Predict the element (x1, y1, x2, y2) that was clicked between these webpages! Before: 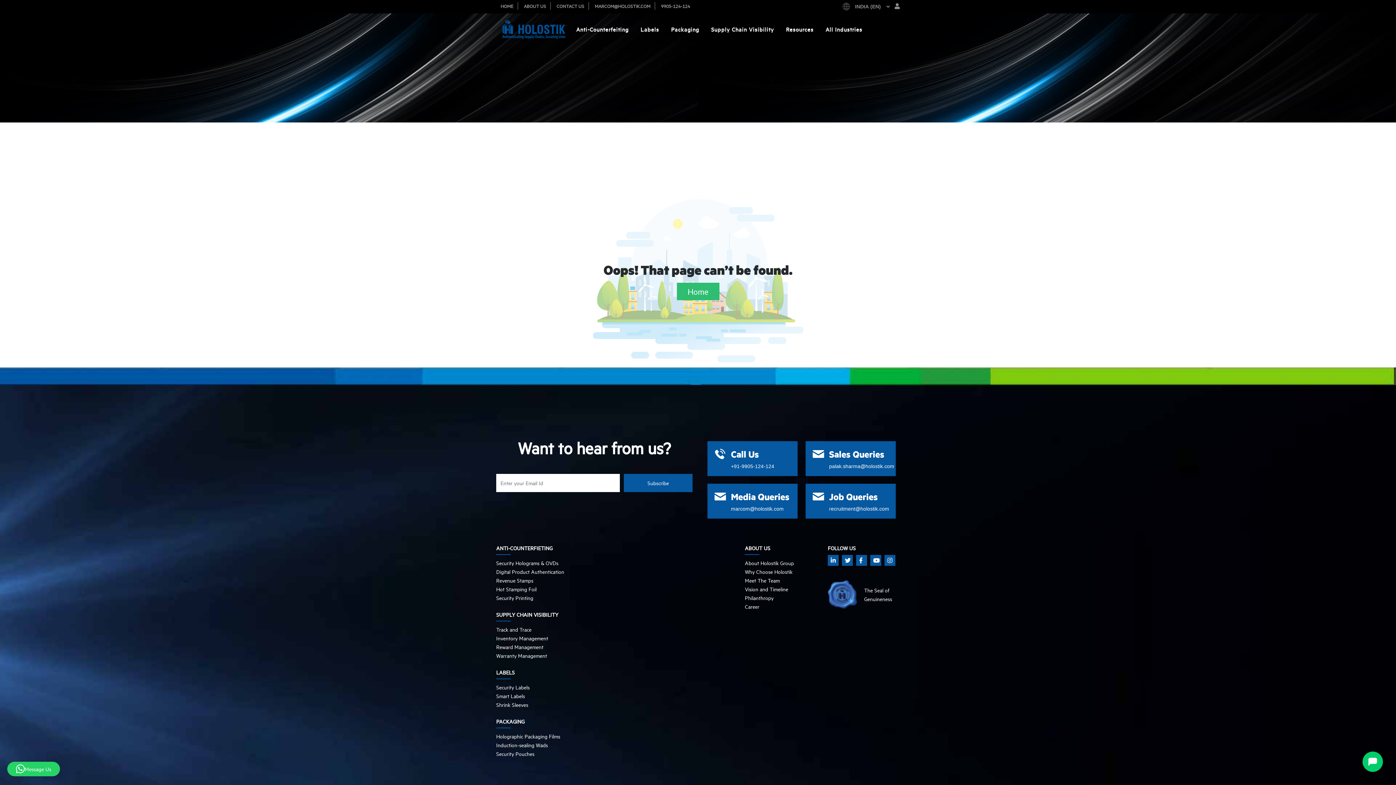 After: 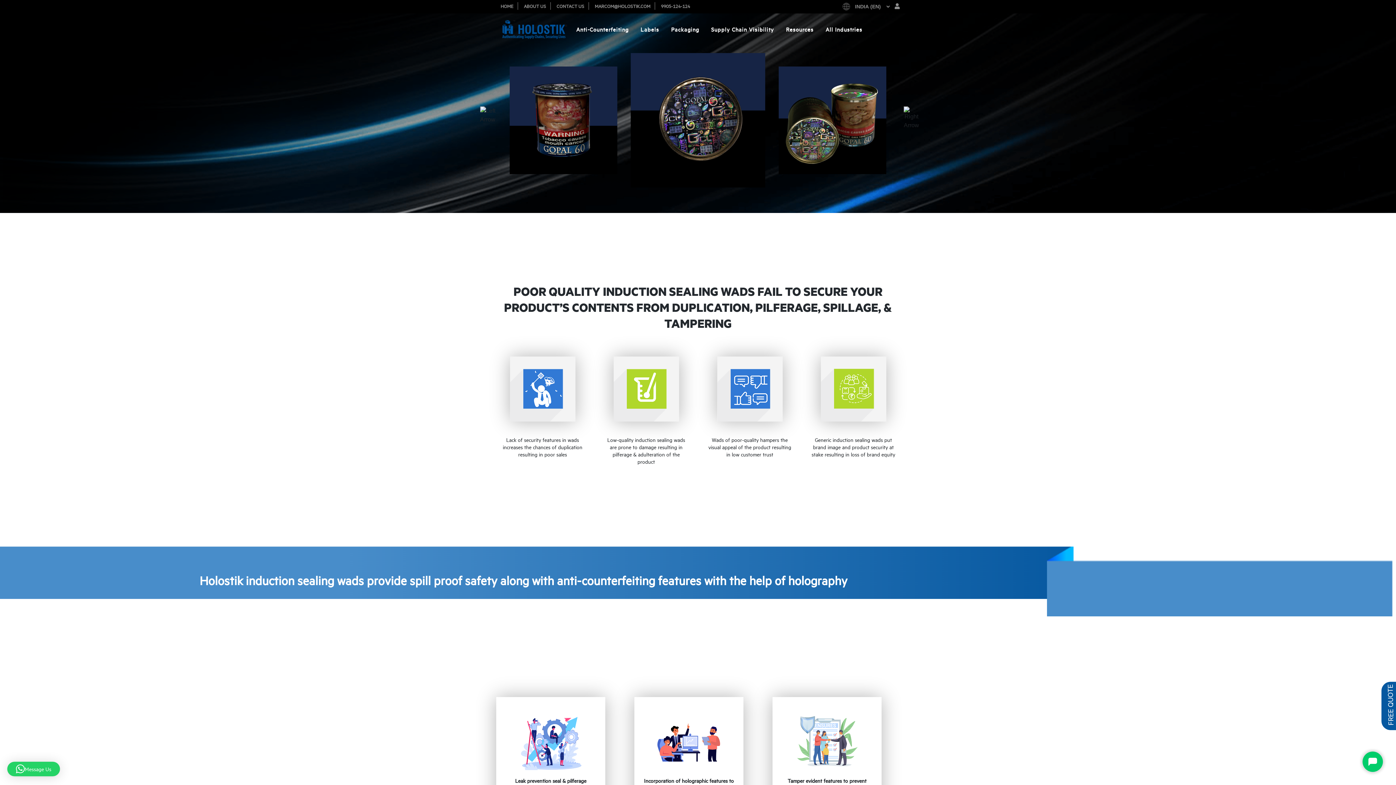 Action: bbox: (496, 741, 568, 749) label: Induction-sealing Wads